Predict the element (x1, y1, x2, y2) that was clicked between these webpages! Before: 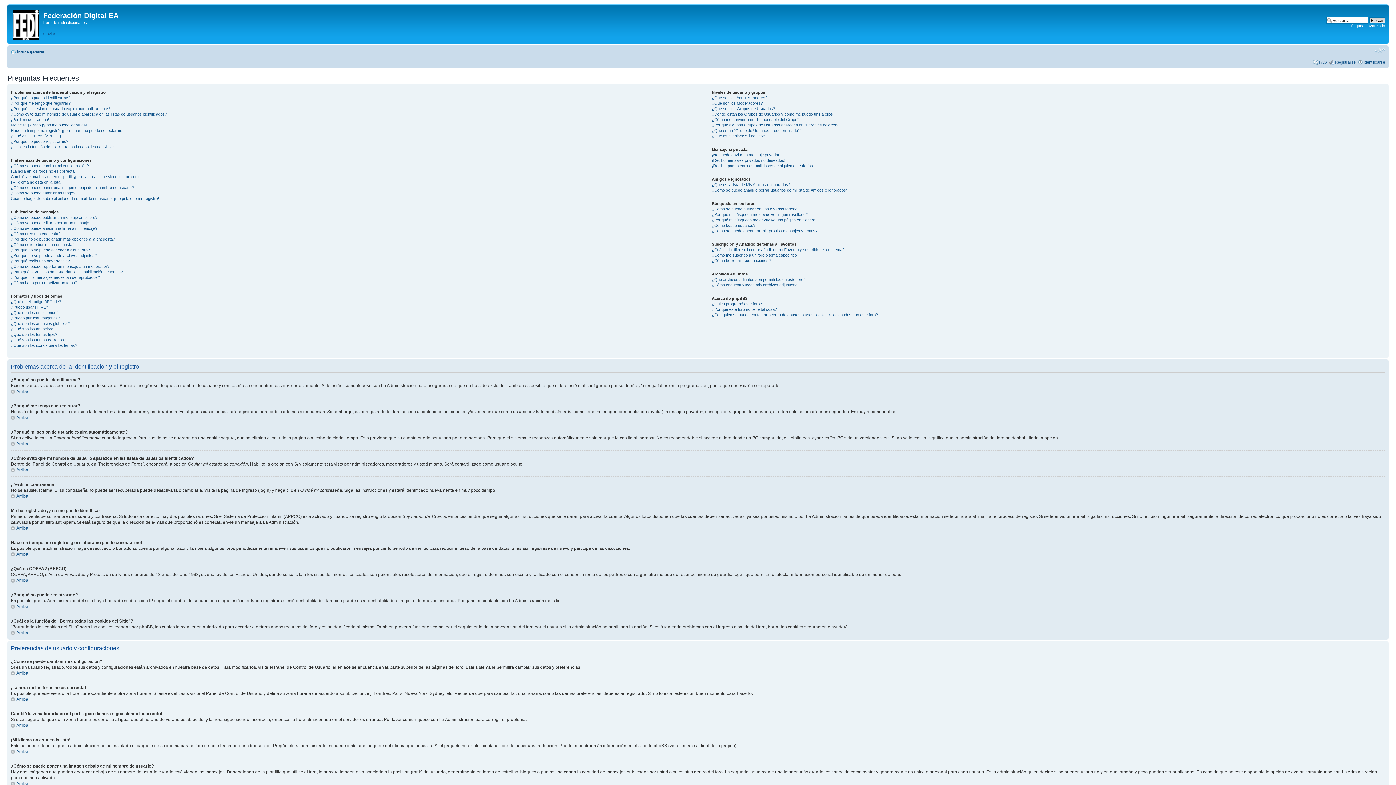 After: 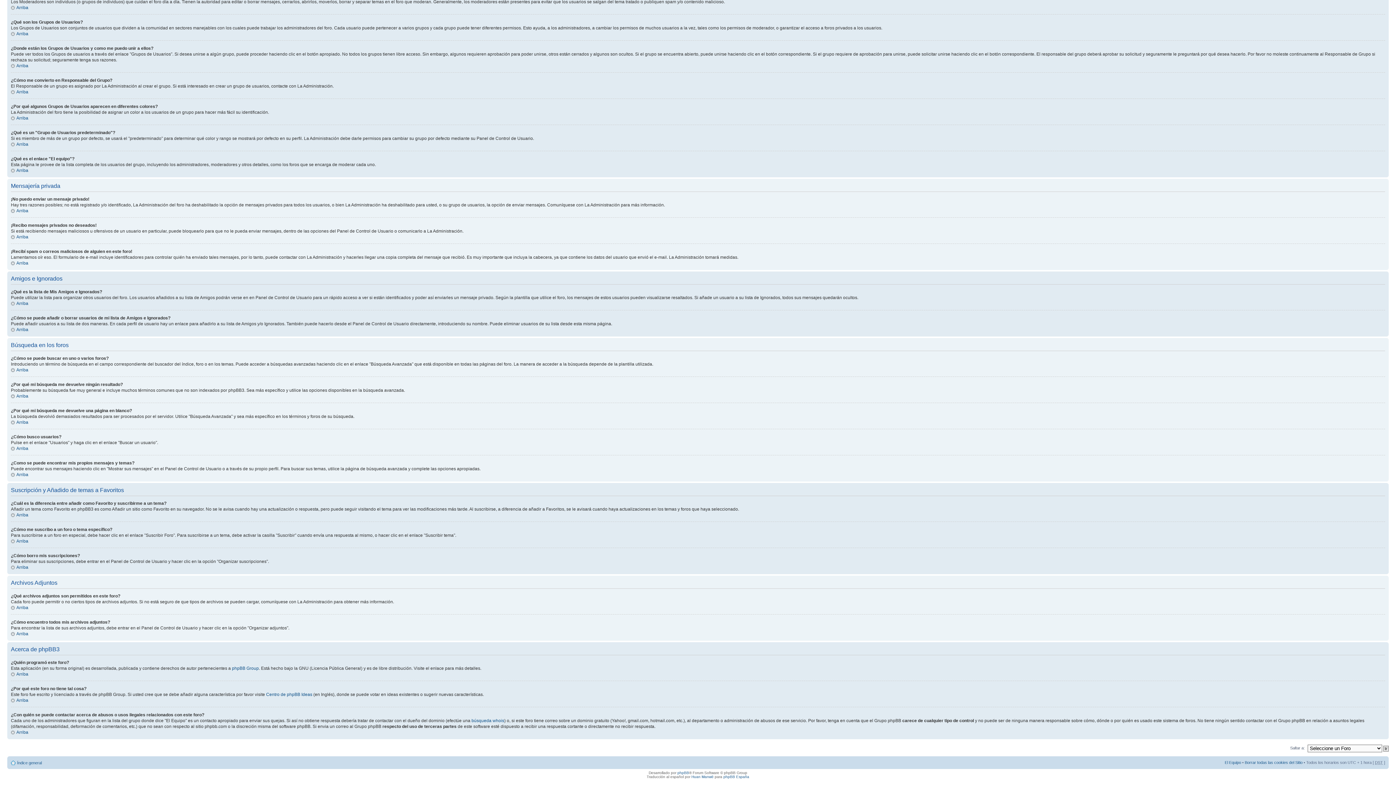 Action: label: ¿Cómo me suscribo a un foro o tema específico? bbox: (711, 253, 799, 257)